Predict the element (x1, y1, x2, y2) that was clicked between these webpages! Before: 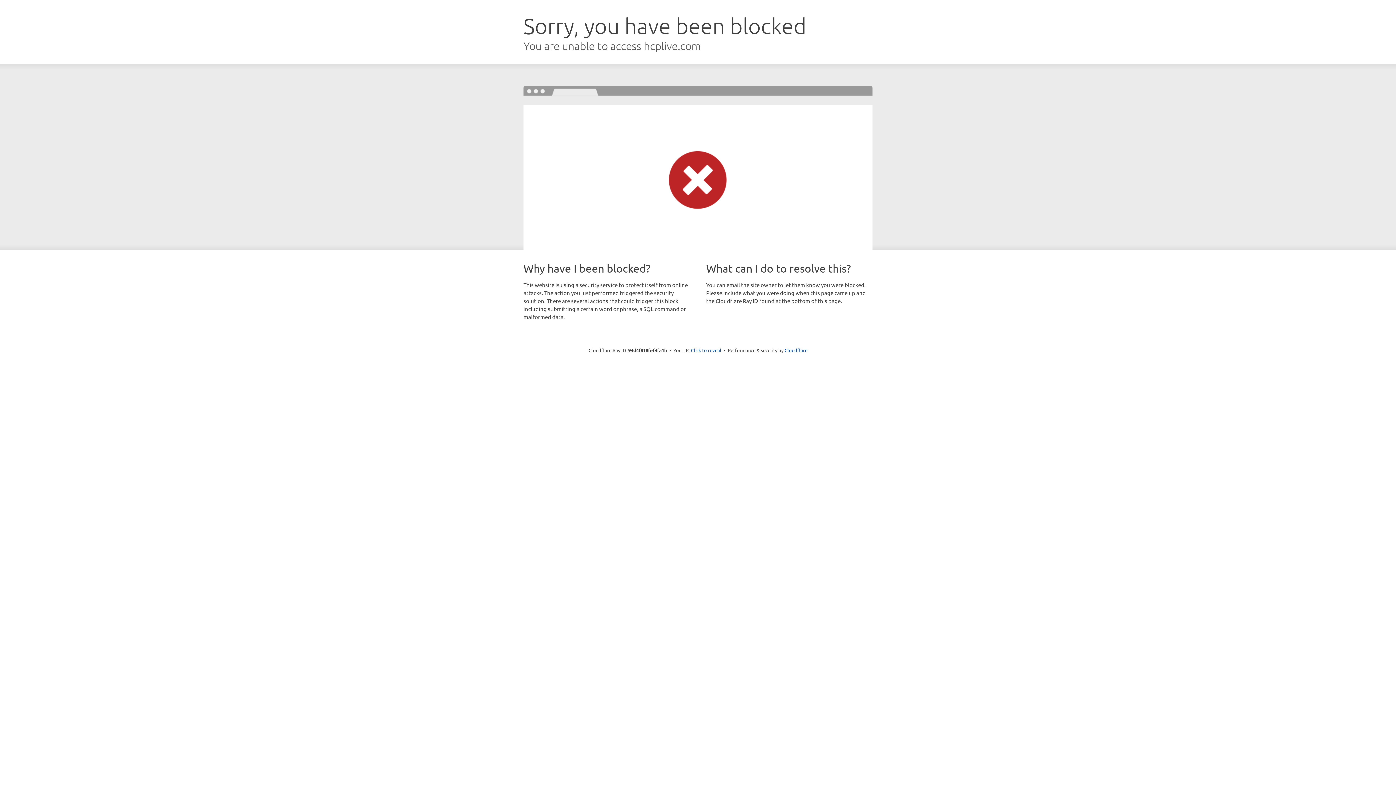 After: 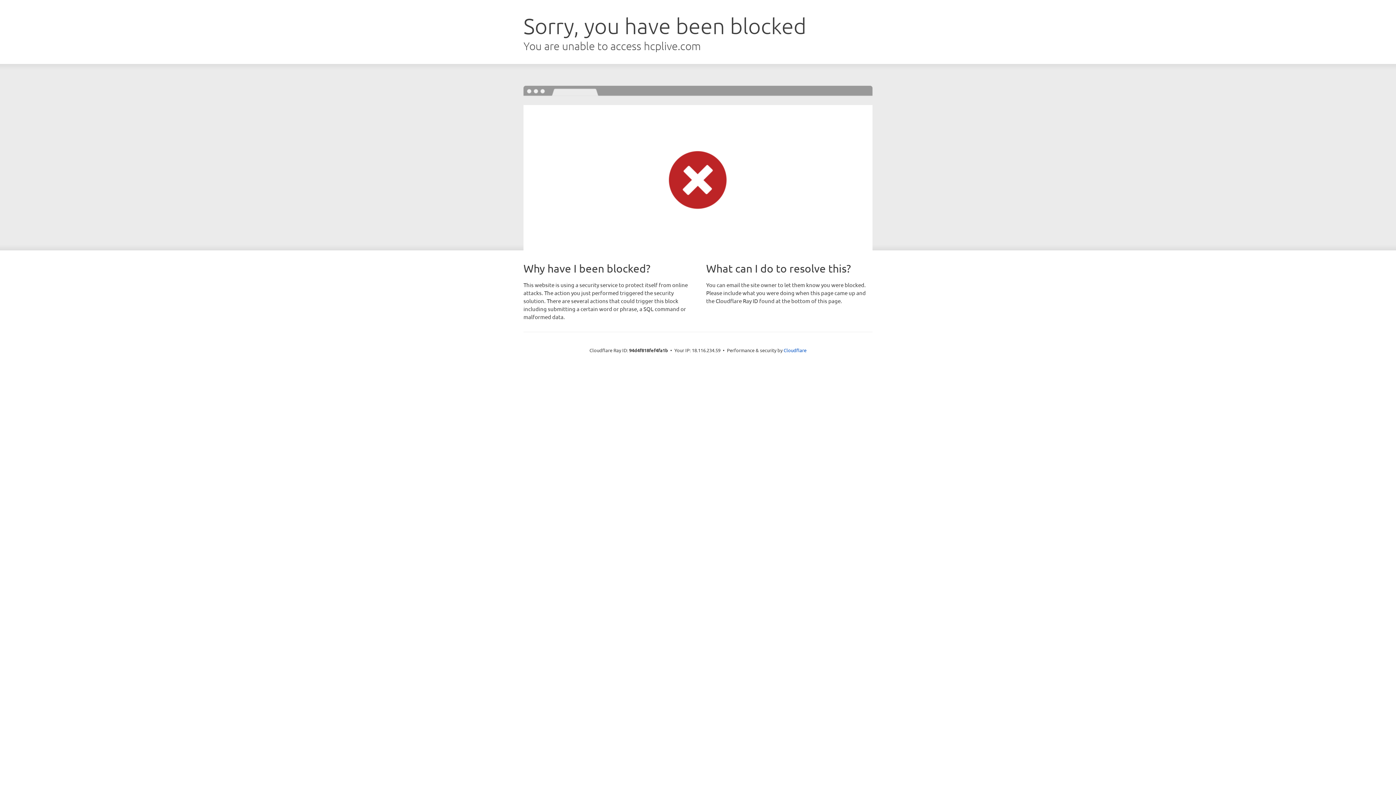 Action: bbox: (691, 346, 721, 353) label: Click to reveal